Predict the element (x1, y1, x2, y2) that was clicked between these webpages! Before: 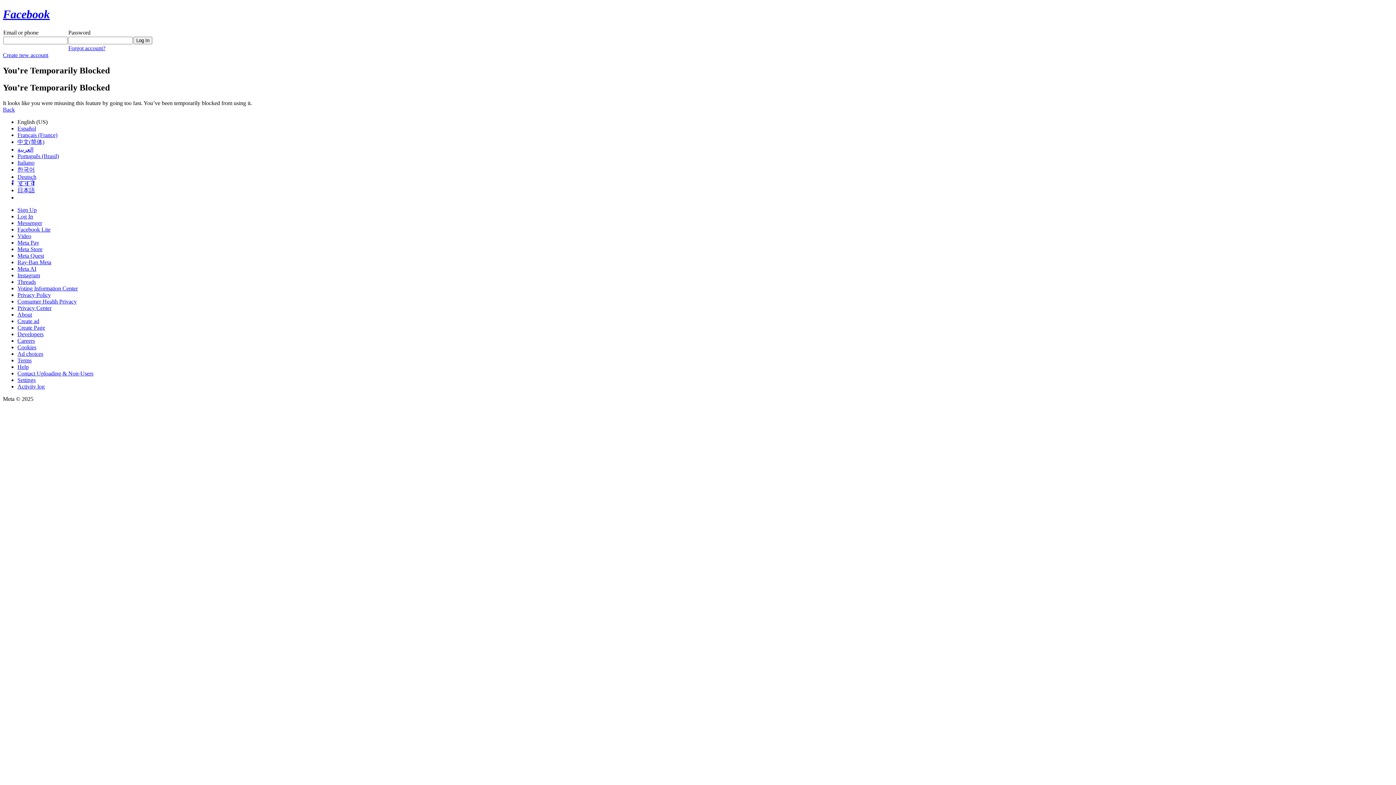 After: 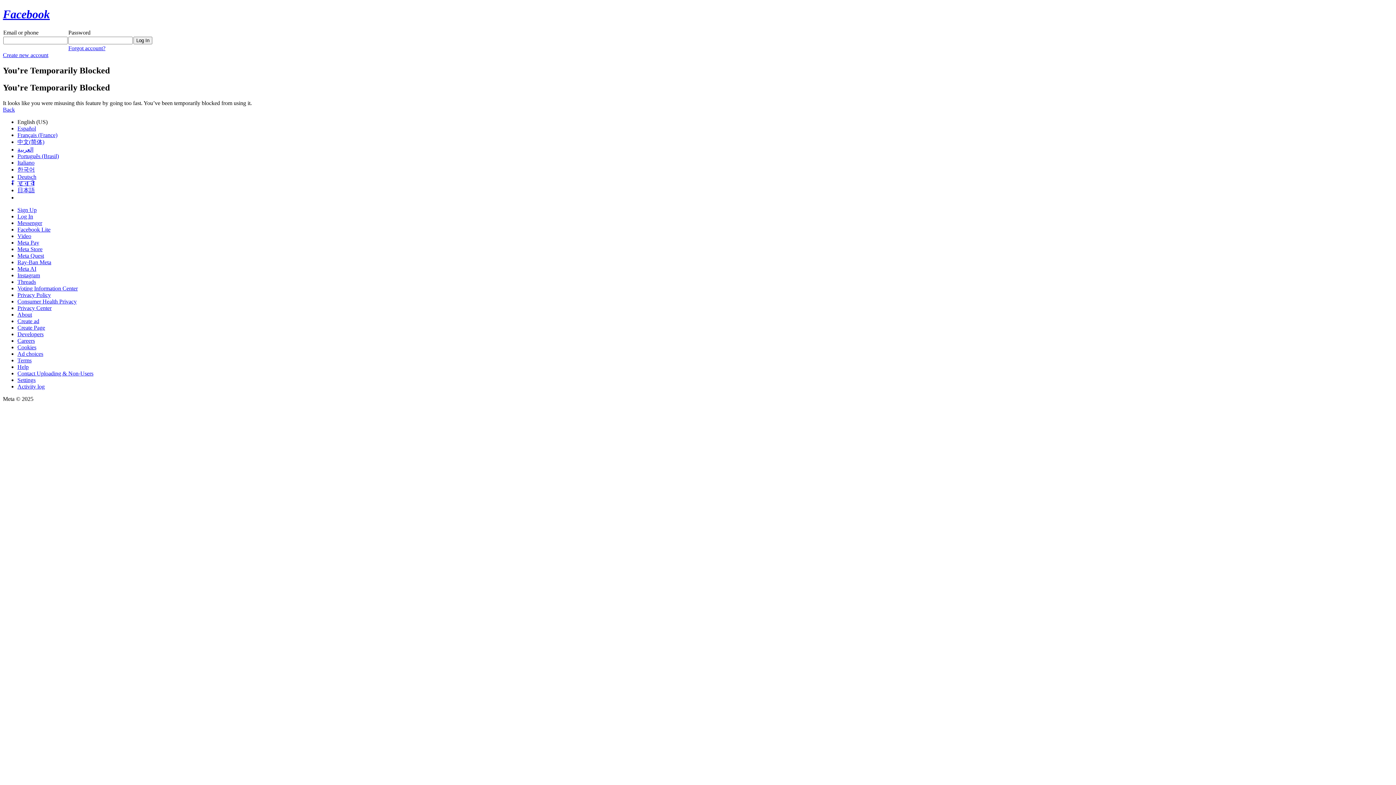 Action: bbox: (17, 246, 42, 252) label: Meta Store